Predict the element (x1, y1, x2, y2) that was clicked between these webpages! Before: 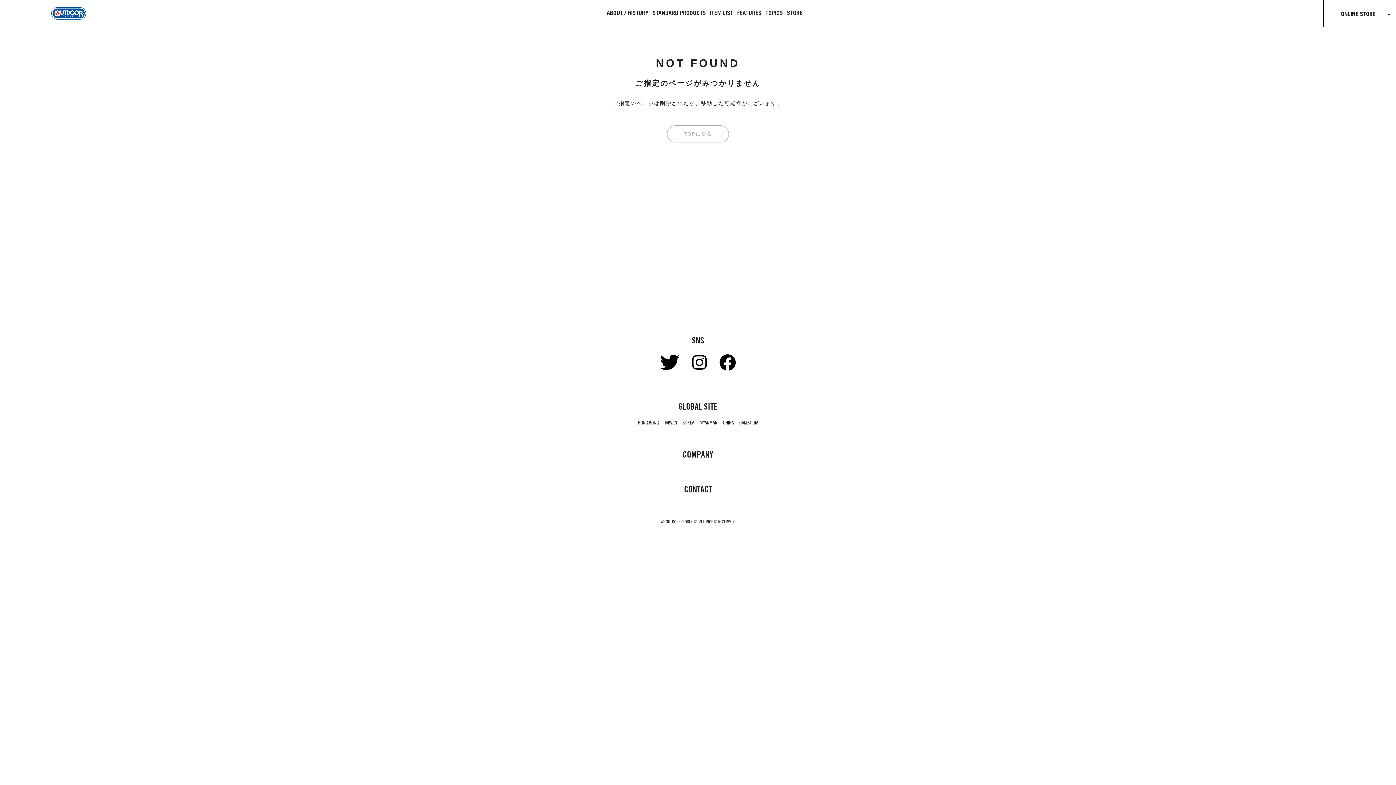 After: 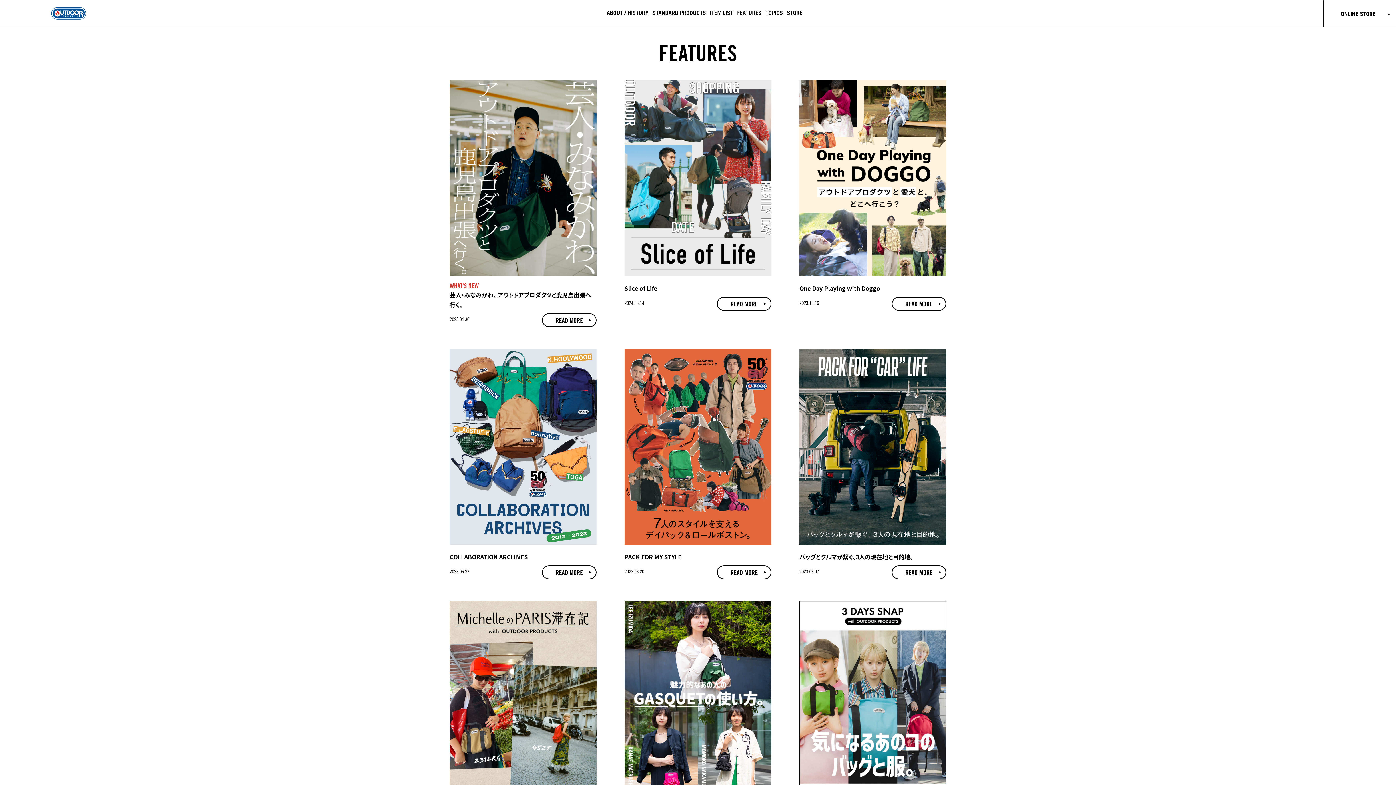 Action: label: FEATURES bbox: (737, 10, 761, 16)